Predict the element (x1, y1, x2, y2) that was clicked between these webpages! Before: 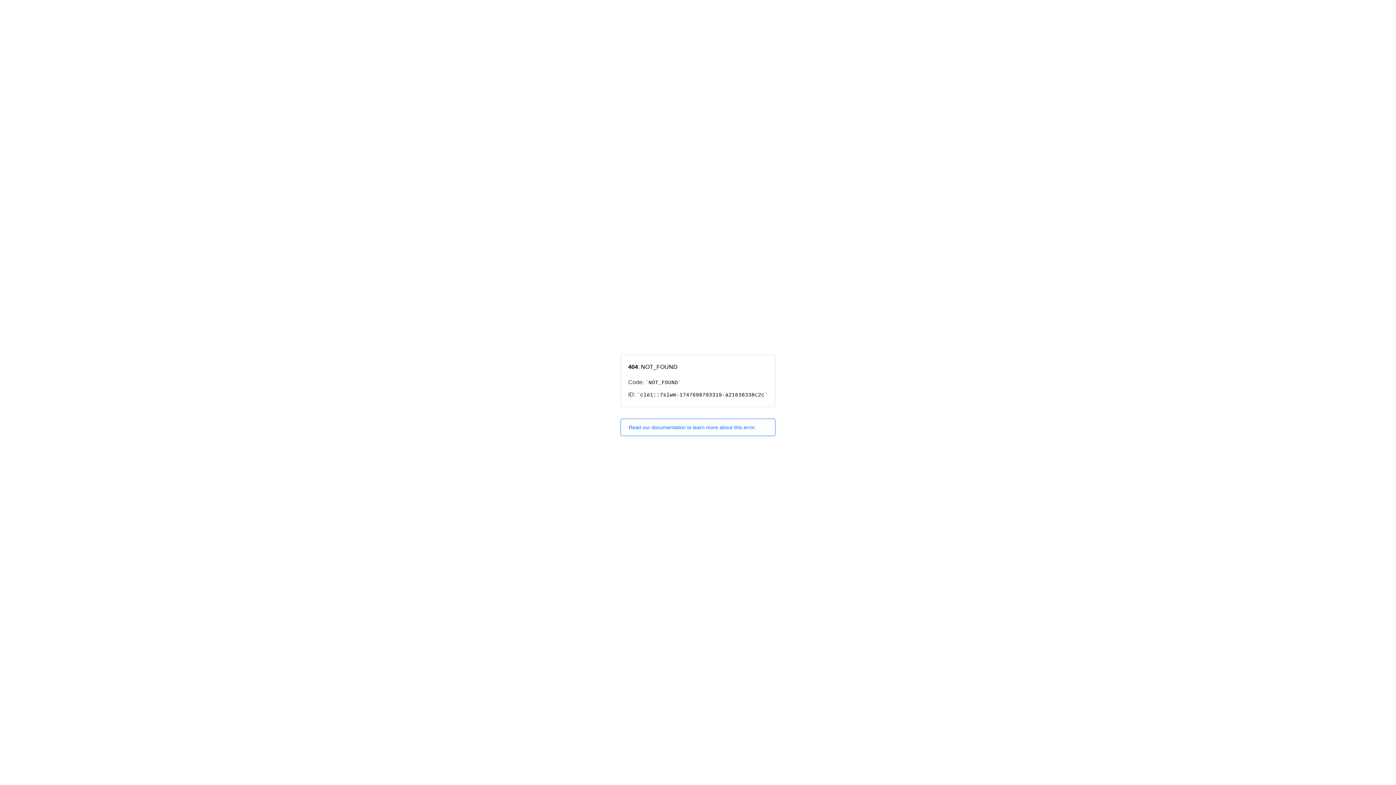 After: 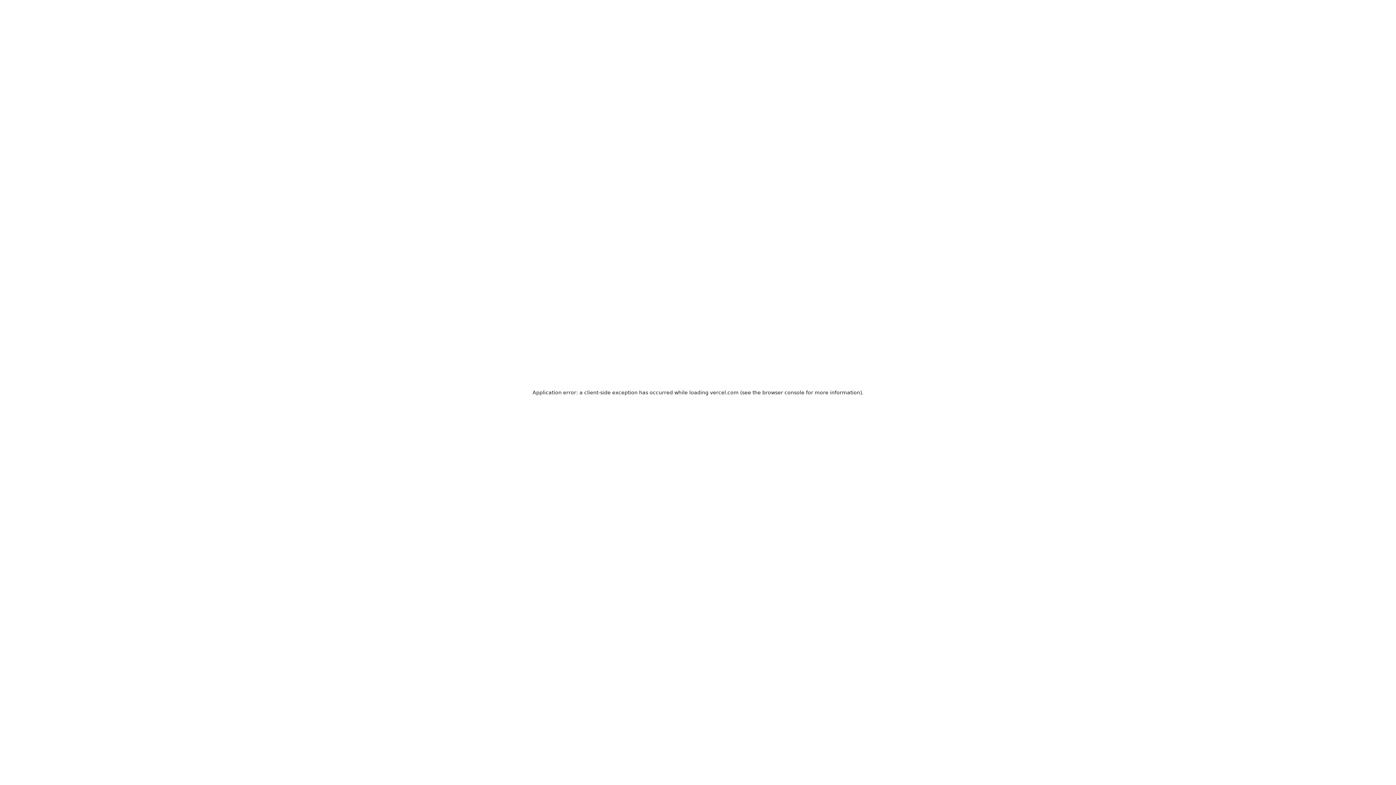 Action: label: Read our documentation to learn more about this error. bbox: (620, 418, 775, 436)